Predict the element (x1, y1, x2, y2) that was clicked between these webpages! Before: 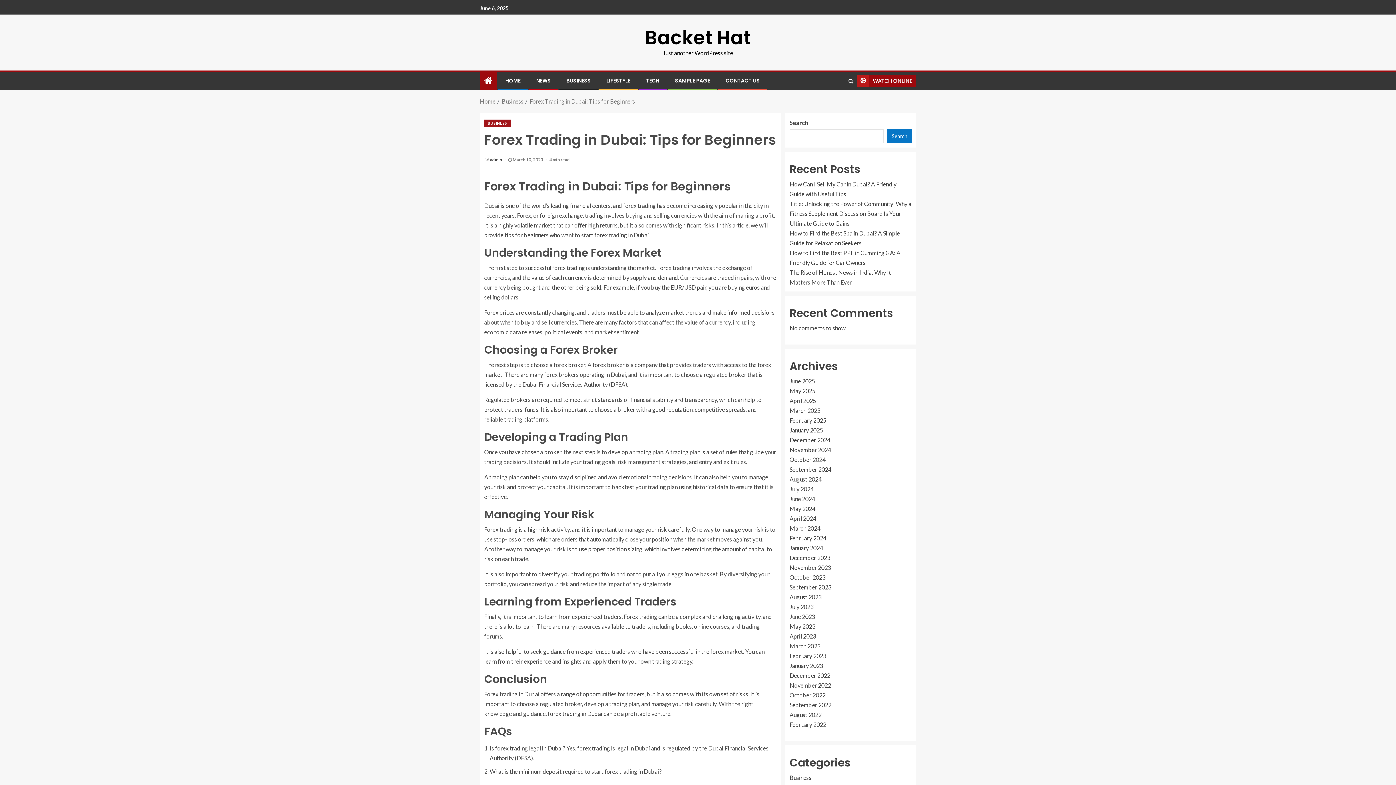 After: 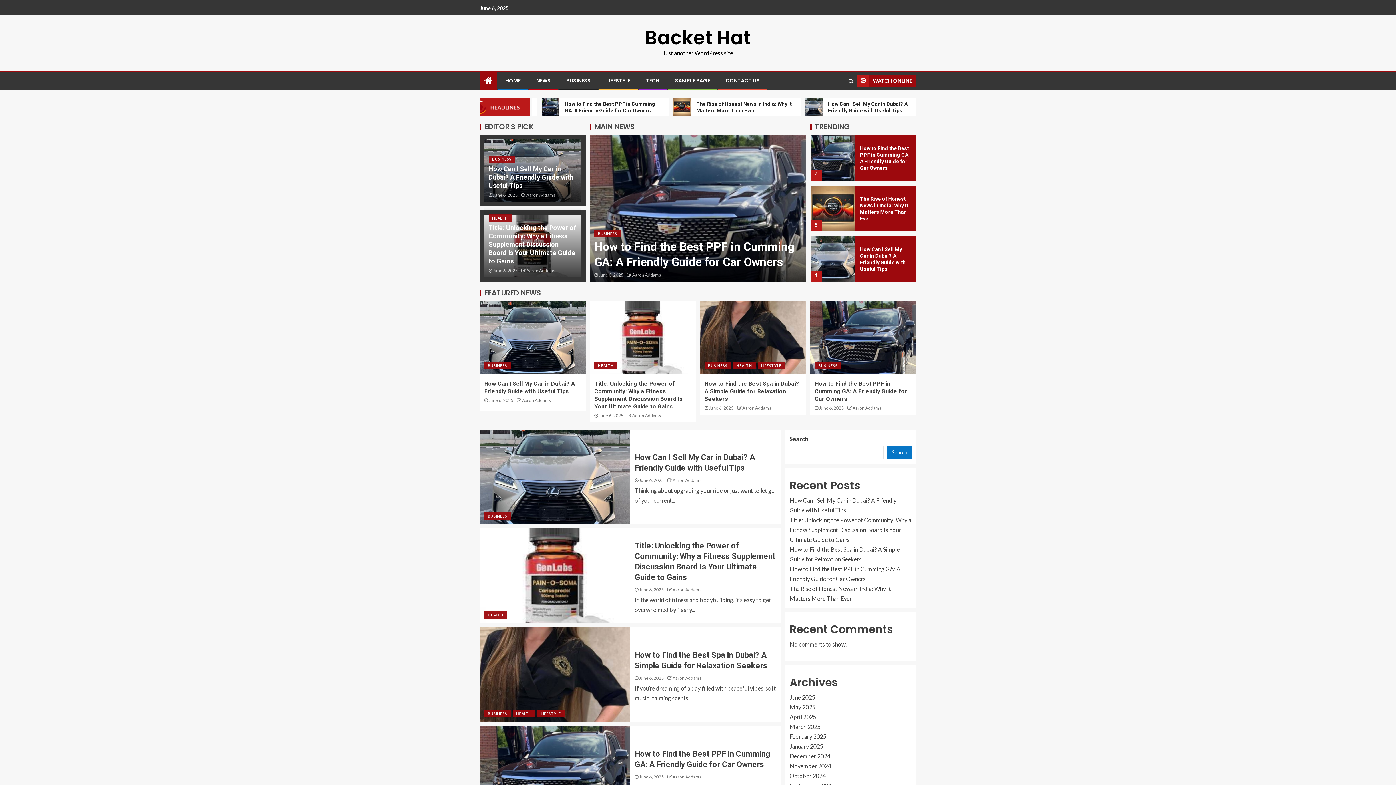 Action: bbox: (505, 77, 520, 84) label: HOME